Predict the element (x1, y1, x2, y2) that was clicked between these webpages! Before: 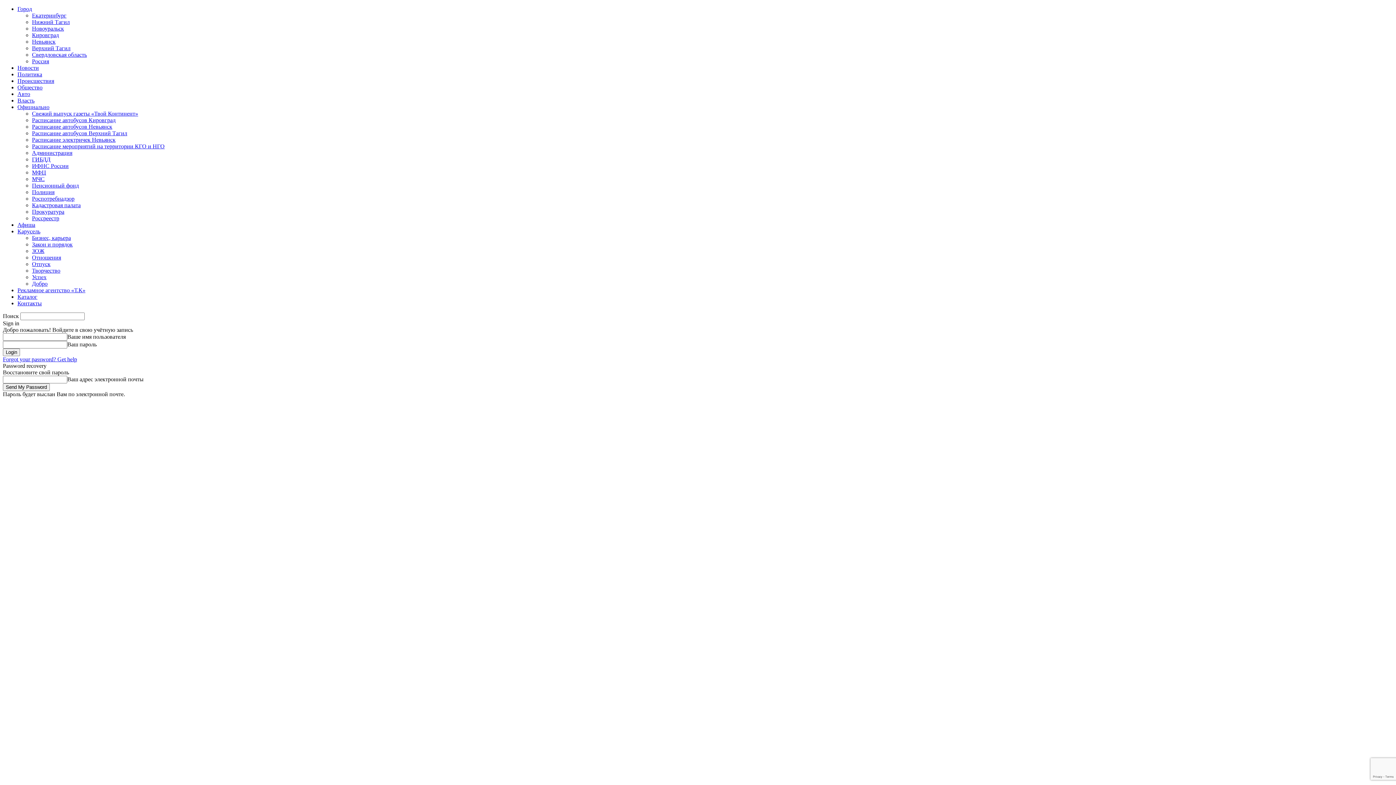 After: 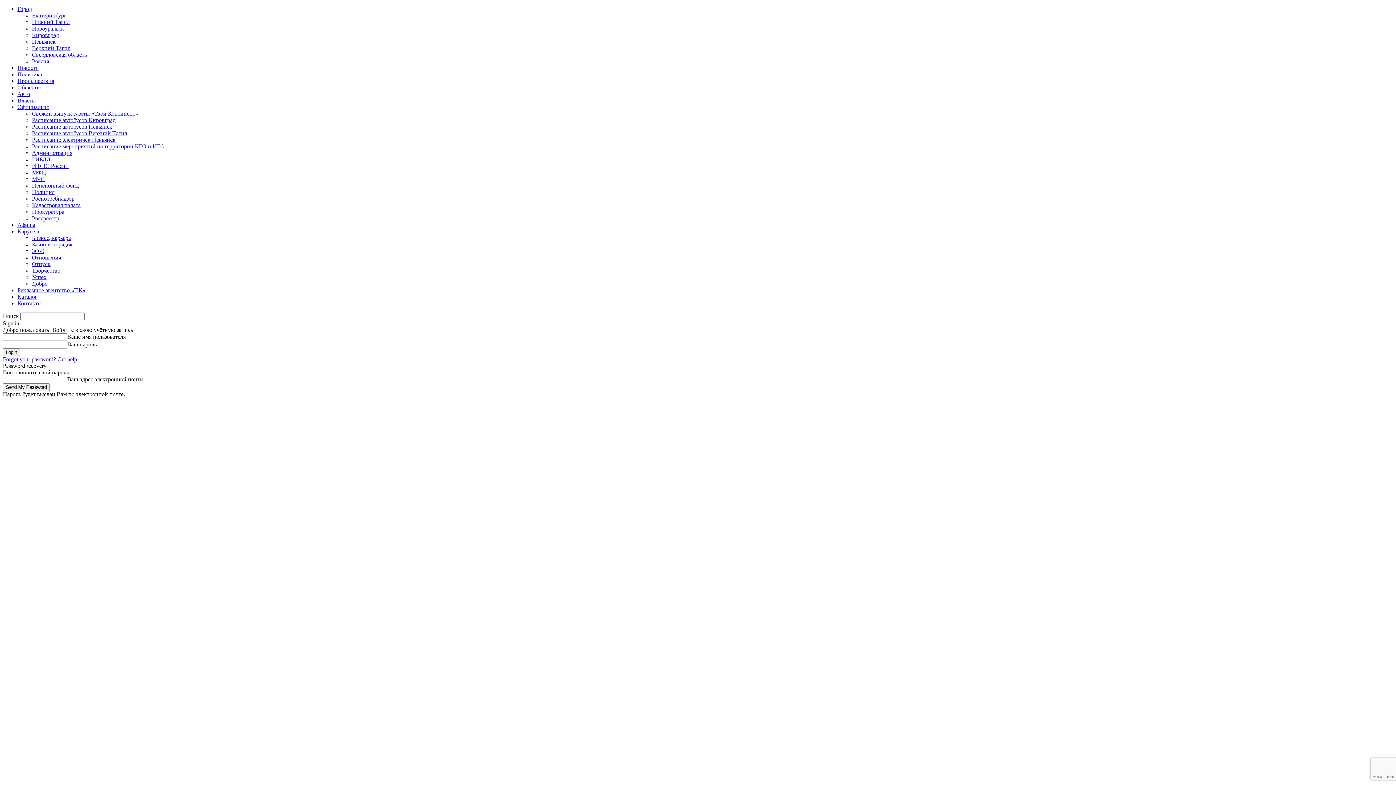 Action: label: Расписание автобусов Невьянск bbox: (32, 123, 112, 129)